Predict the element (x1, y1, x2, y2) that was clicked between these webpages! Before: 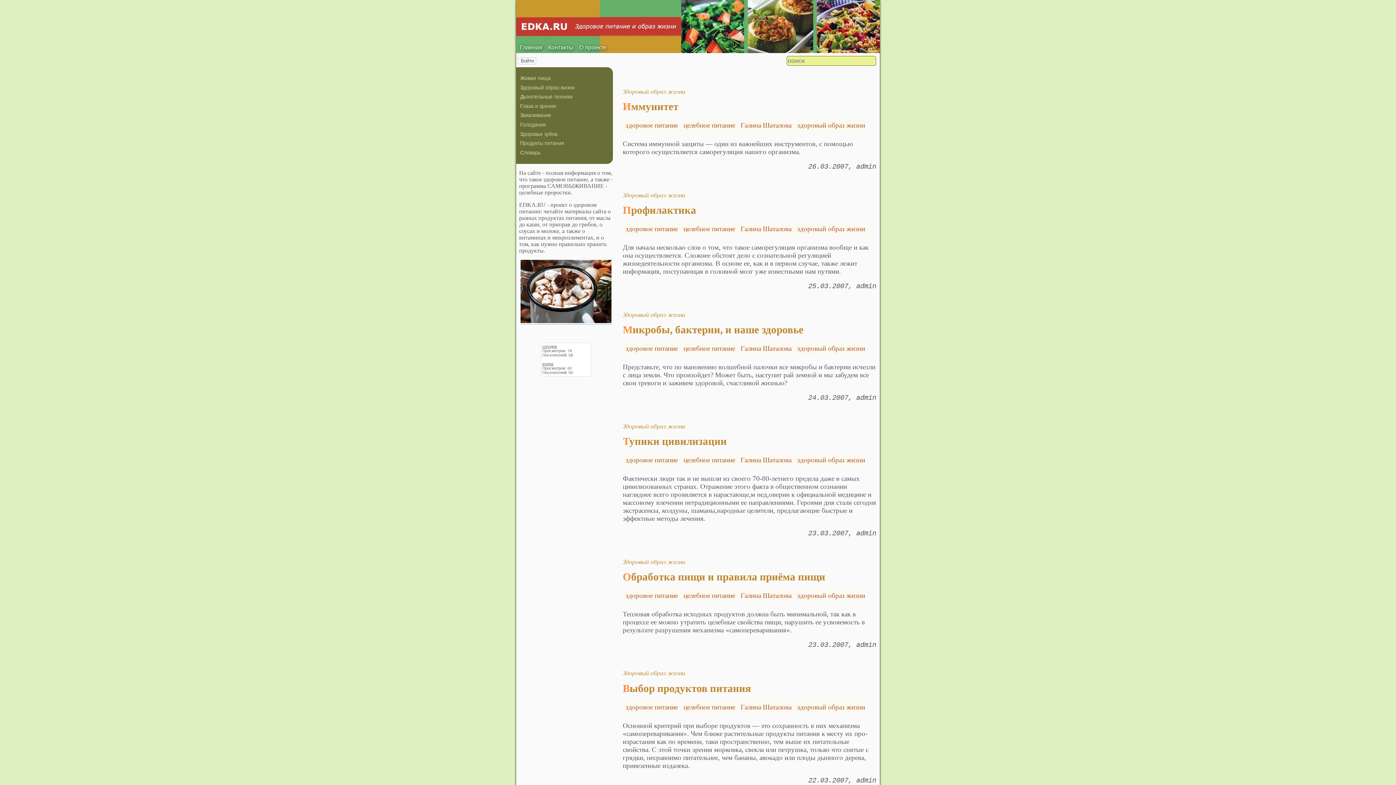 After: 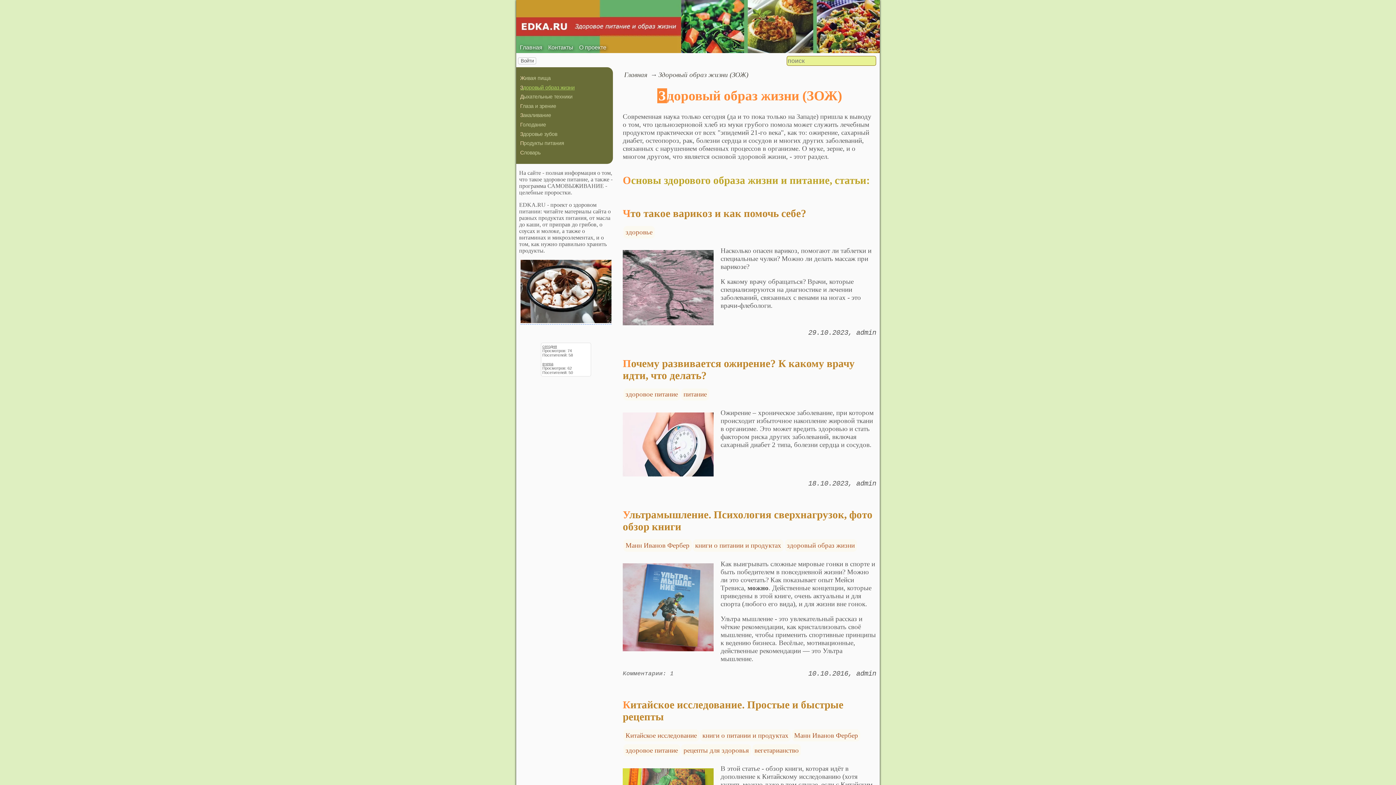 Action: bbox: (622, 88, 685, 95) label: Здоровый образ жизни